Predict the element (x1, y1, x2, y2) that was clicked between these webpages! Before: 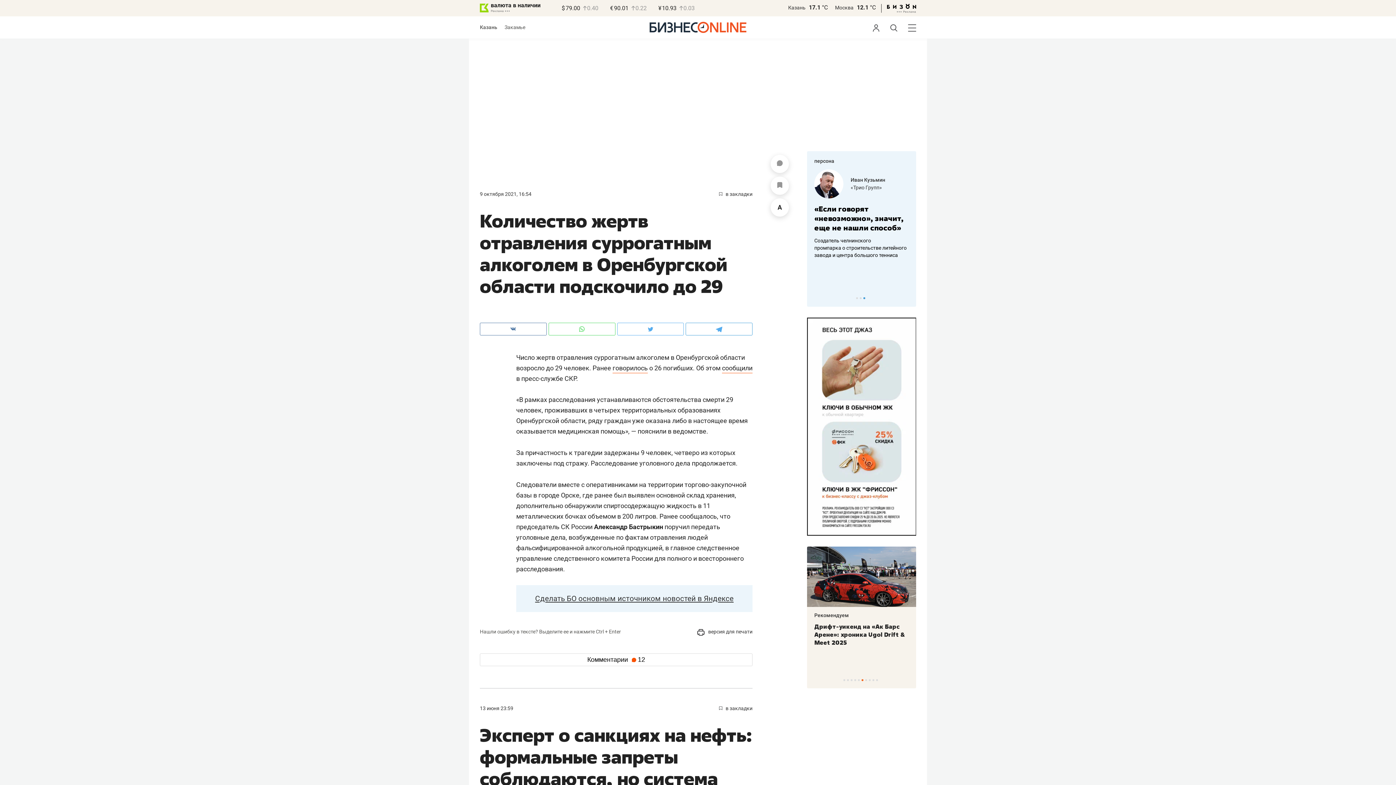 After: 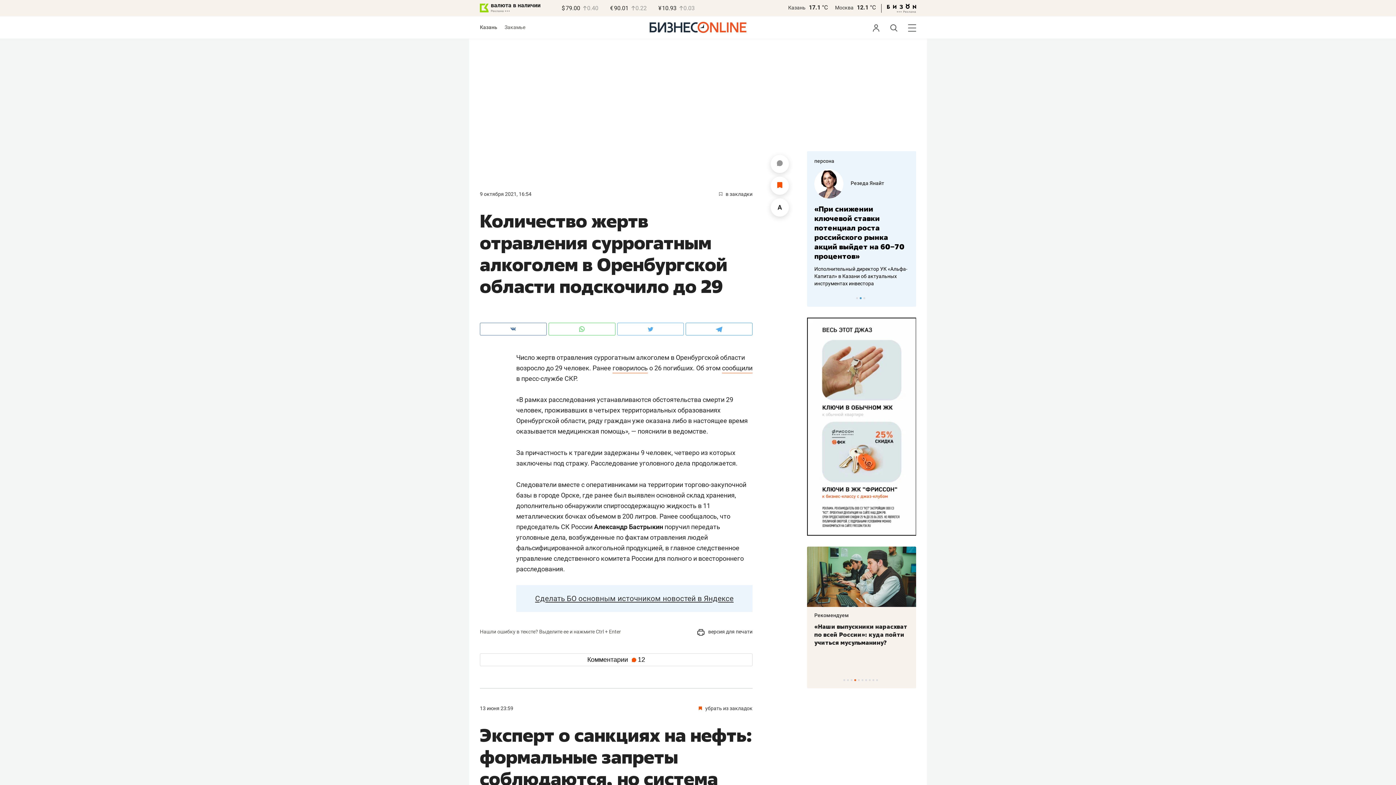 Action: bbox: (719, 705, 752, 711) label:  в закладки